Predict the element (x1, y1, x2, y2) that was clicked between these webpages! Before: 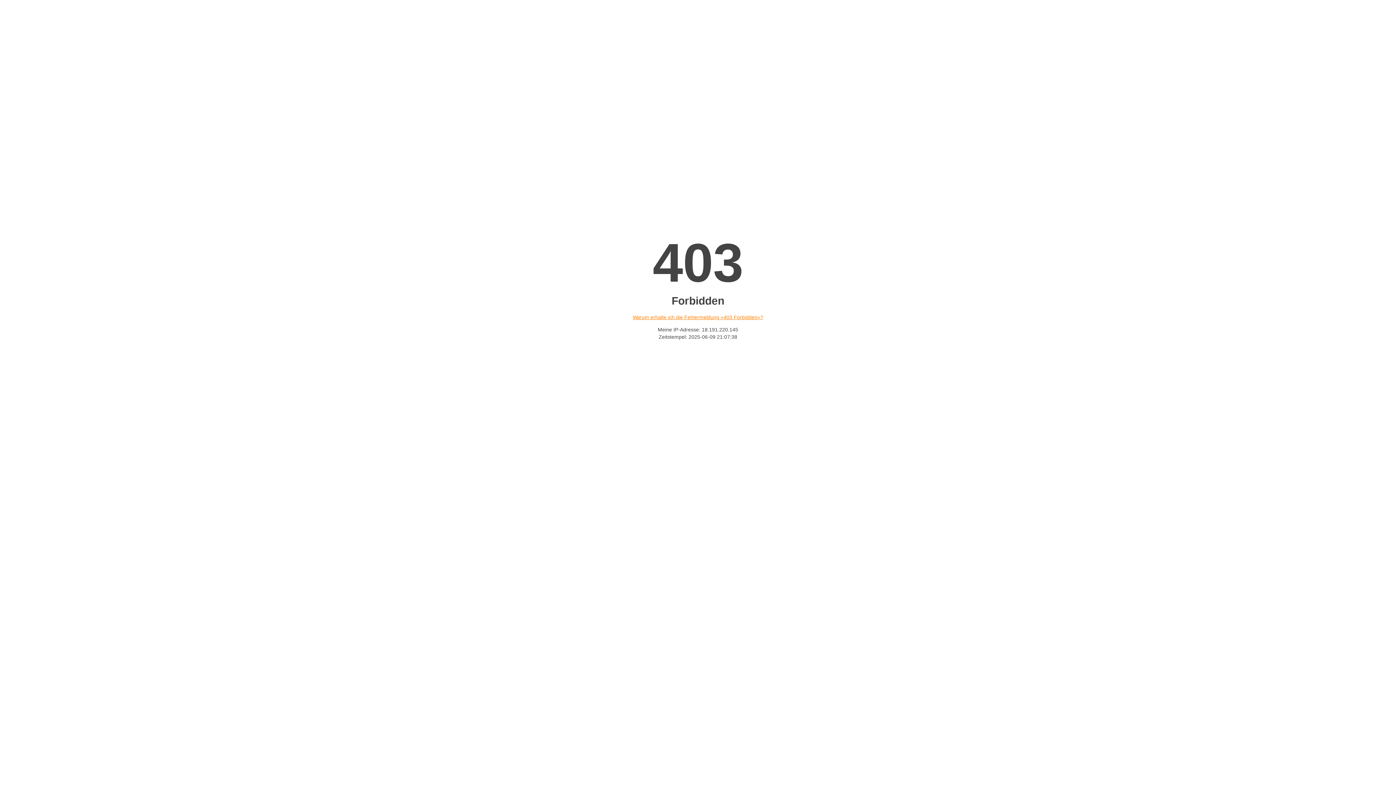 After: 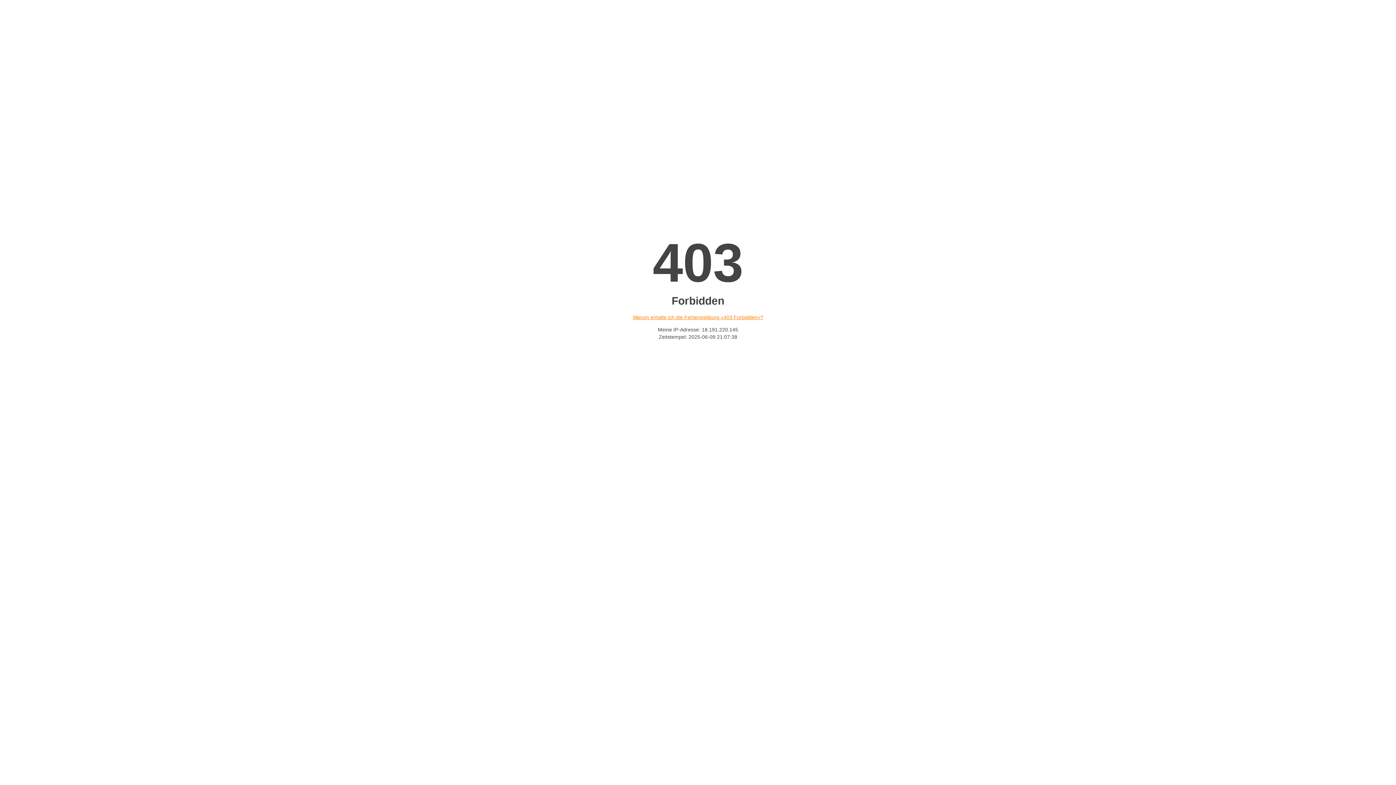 Action: bbox: (632, 314, 763, 320) label: Warum erhalte ich die Fehlermeldung «403 Forbidden»?